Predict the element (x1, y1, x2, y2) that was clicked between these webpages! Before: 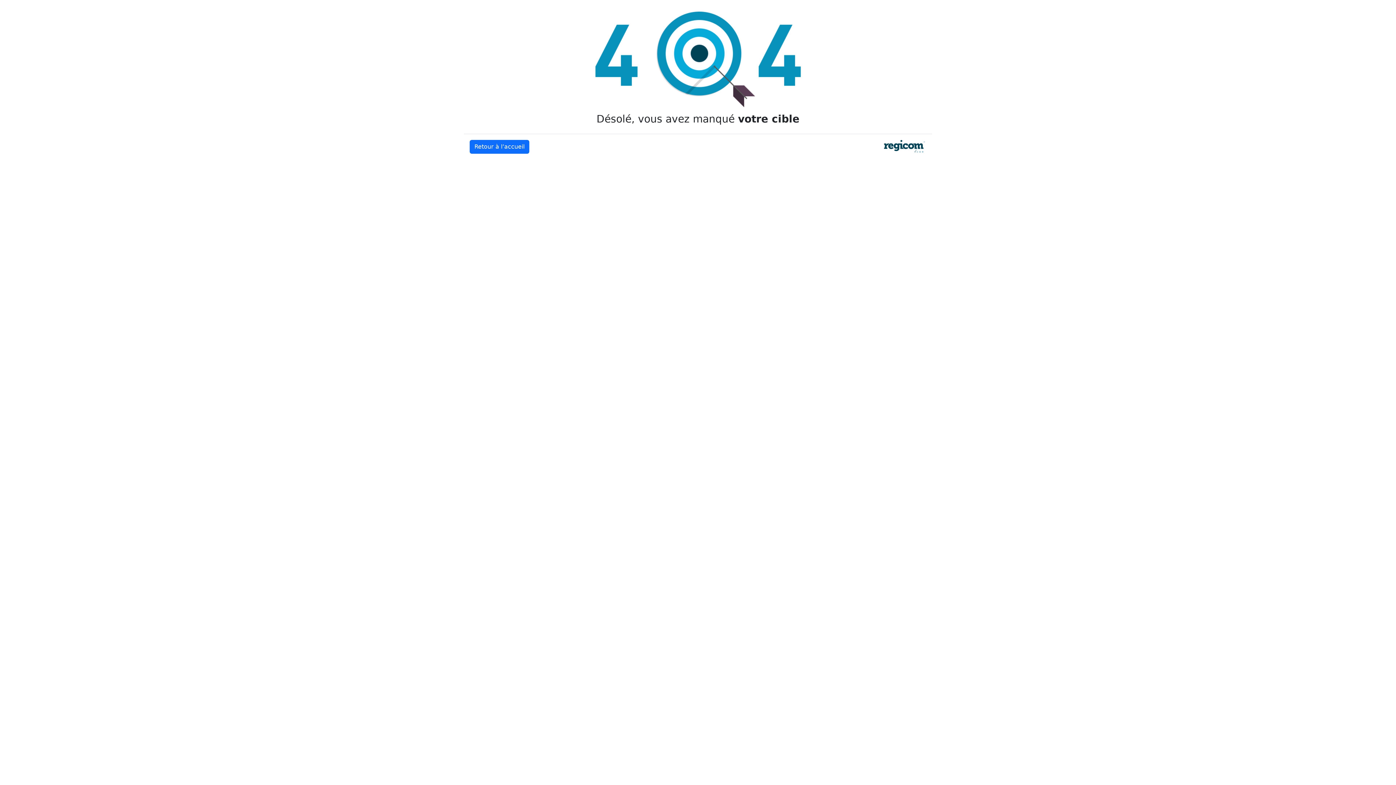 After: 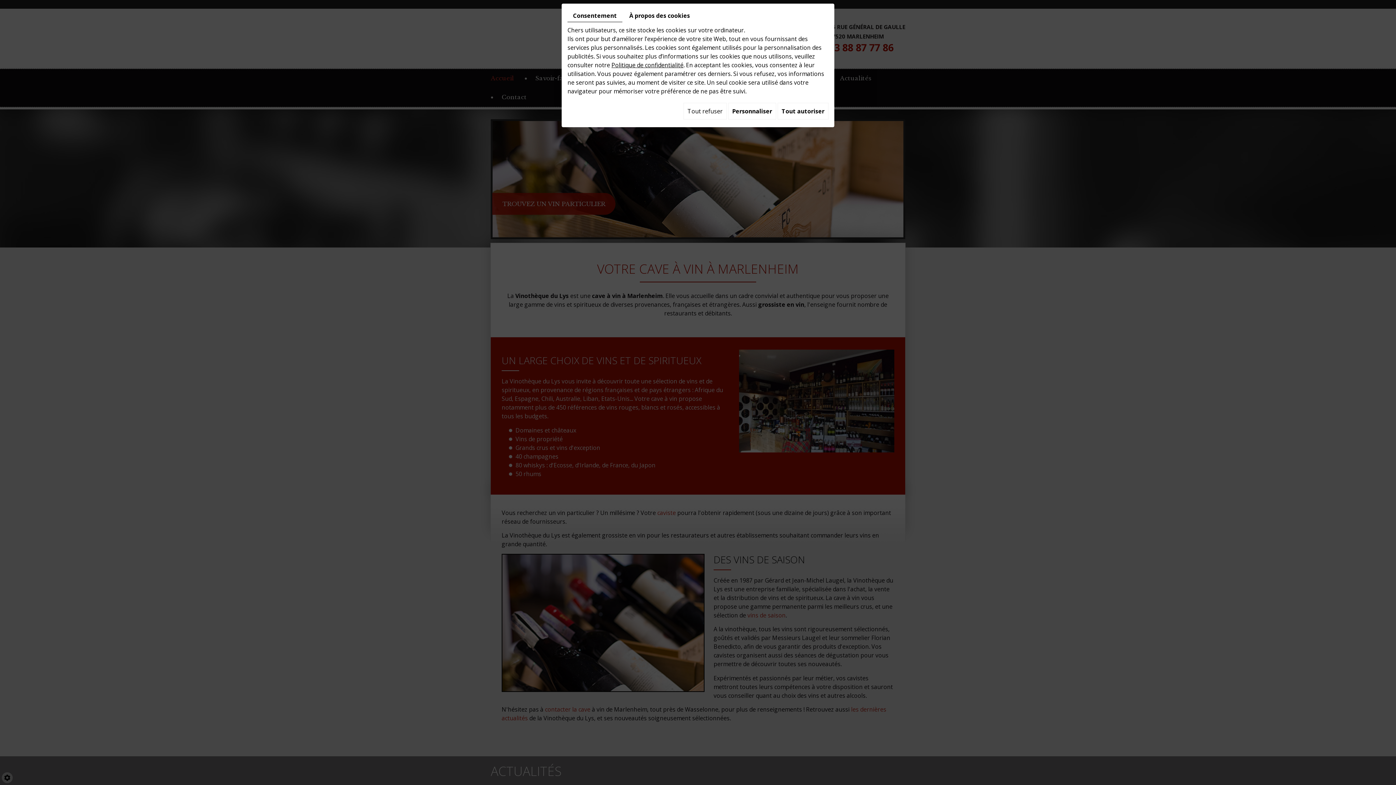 Action: label: Retour à l’accueil bbox: (469, 140, 529, 153)